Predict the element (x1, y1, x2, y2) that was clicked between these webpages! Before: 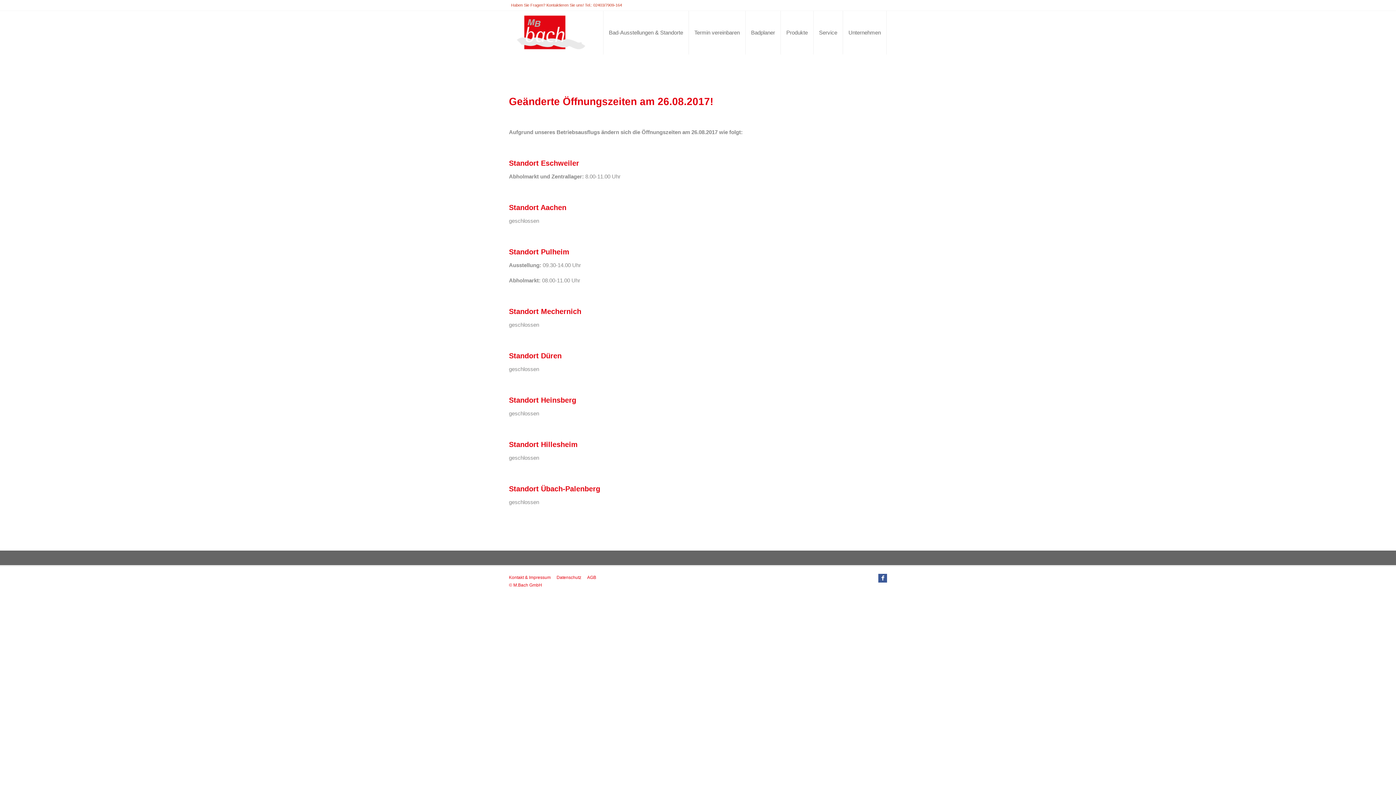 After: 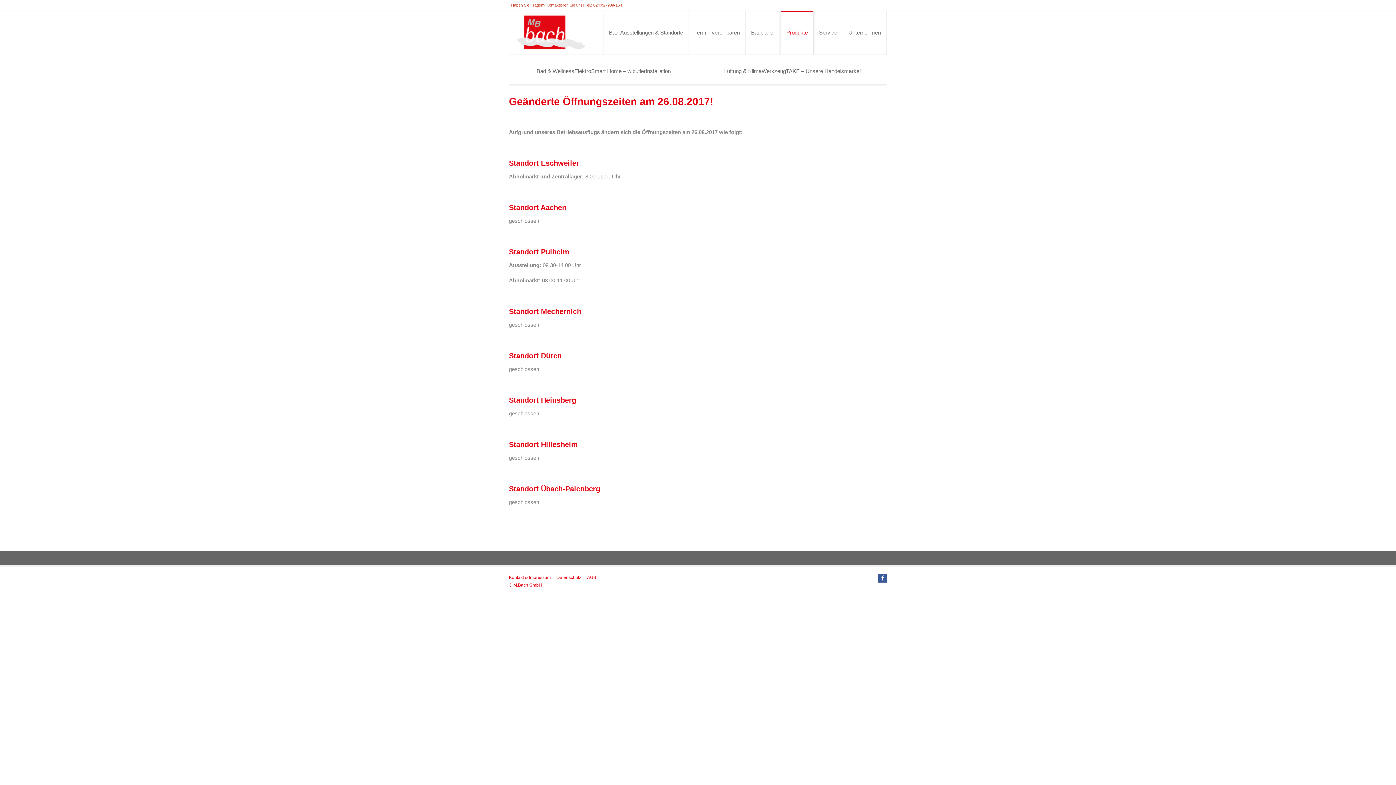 Action: label: Produkte bbox: (781, 10, 813, 54)